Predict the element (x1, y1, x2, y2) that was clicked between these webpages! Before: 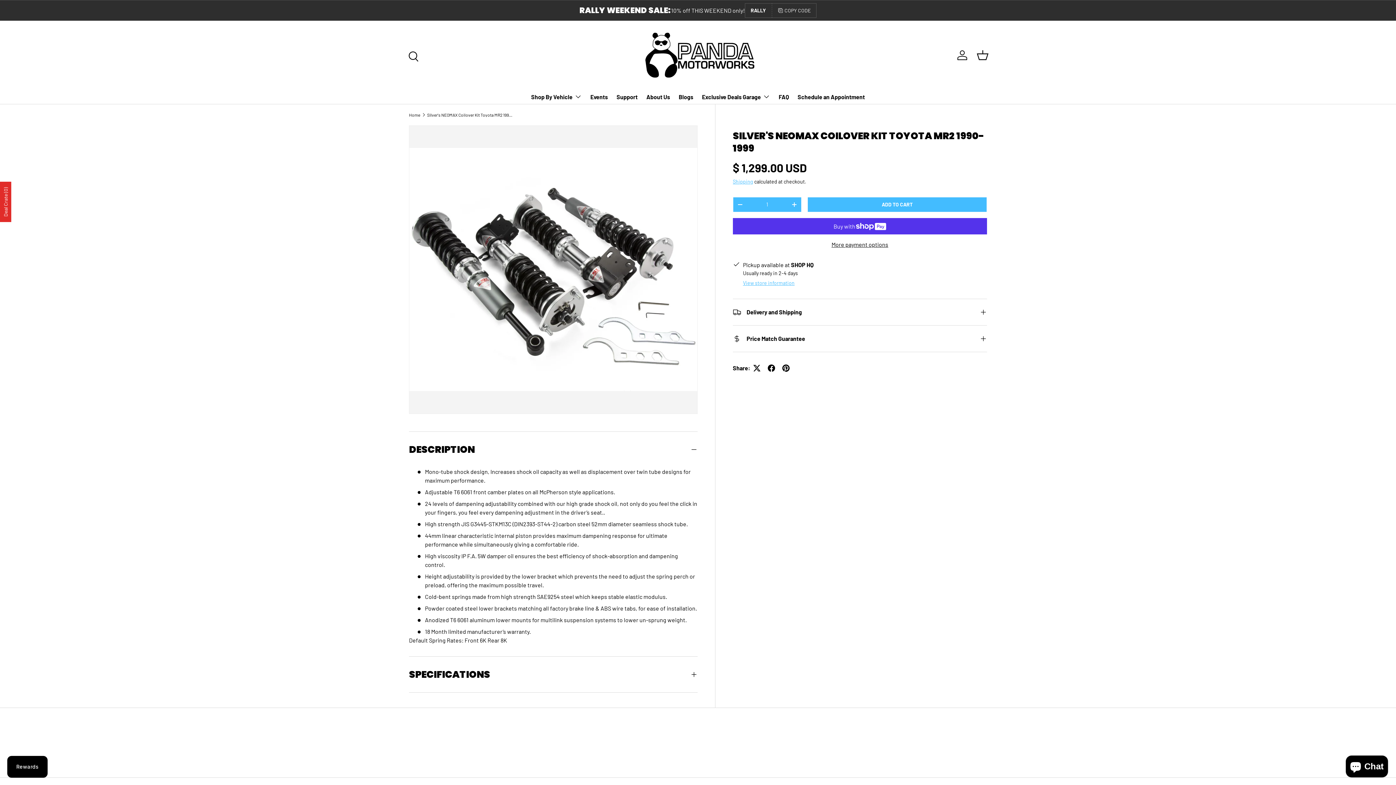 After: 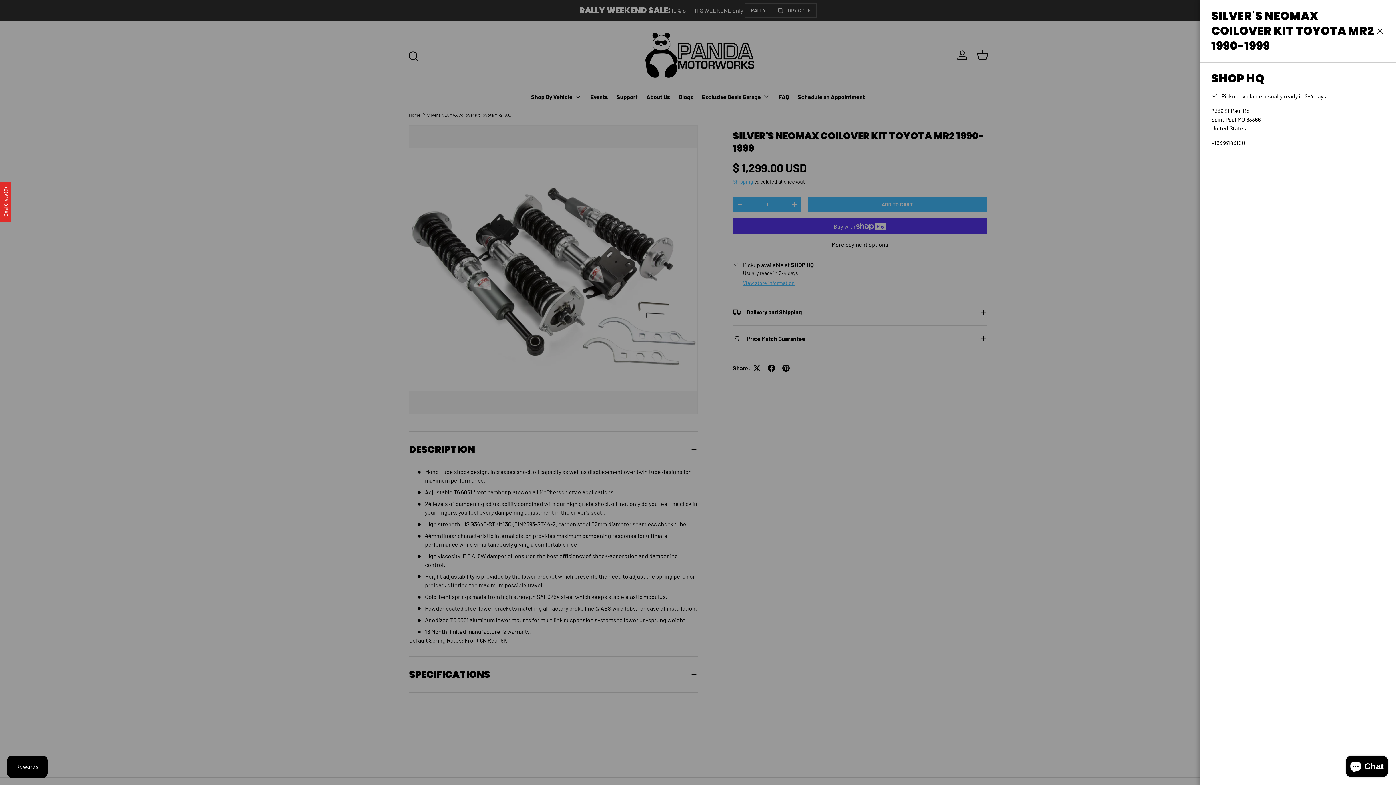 Action: label: View store information bbox: (743, 280, 794, 286)